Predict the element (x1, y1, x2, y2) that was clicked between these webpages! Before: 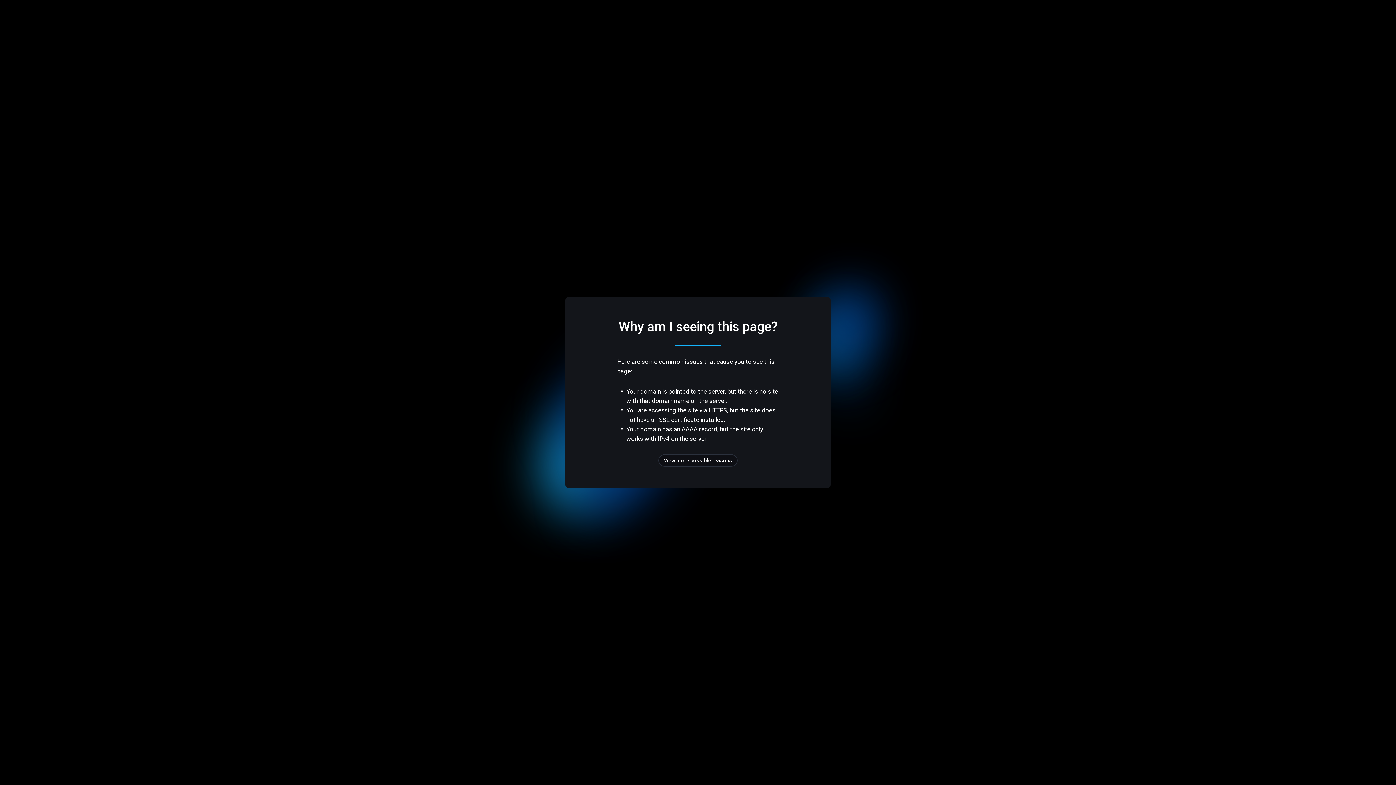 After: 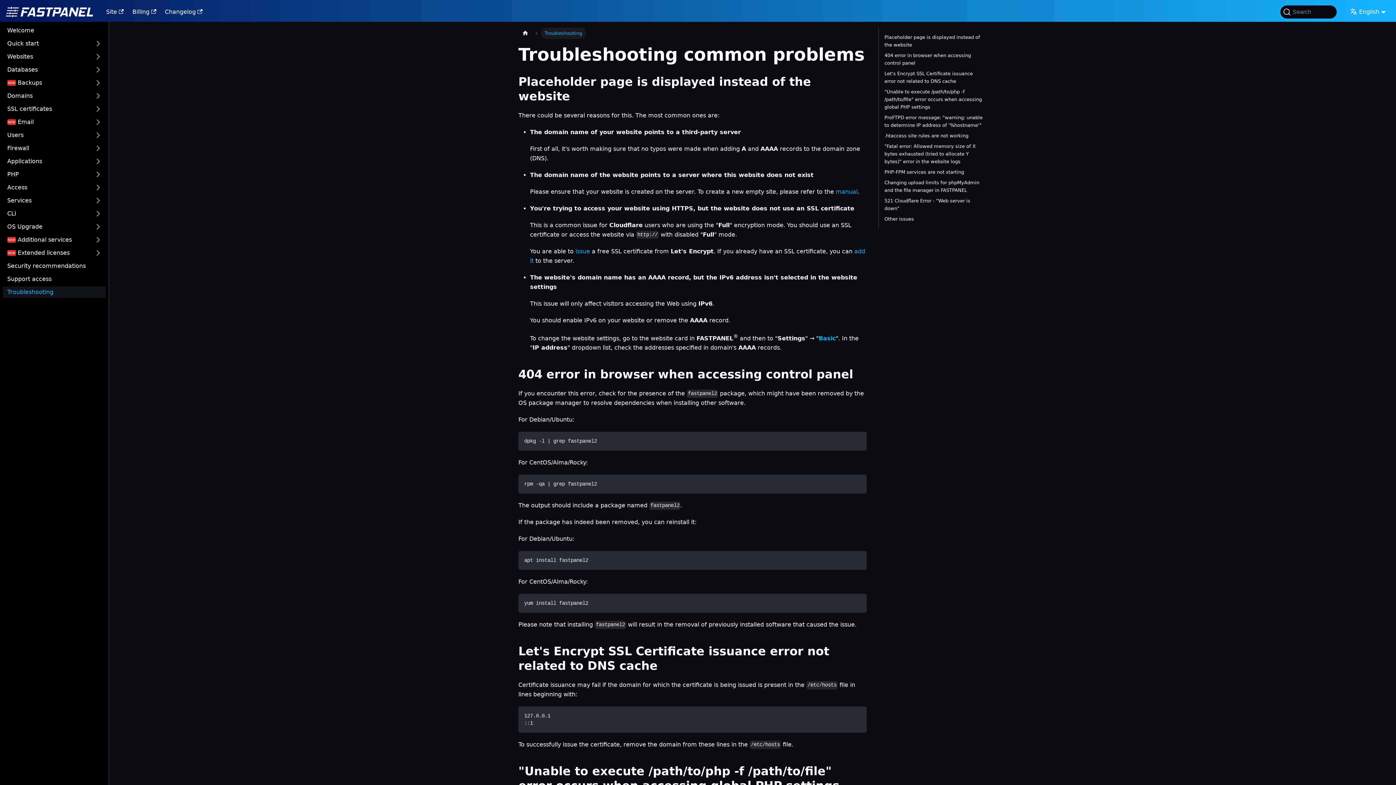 Action: label: View more possible reasons bbox: (658, 454, 737, 466)